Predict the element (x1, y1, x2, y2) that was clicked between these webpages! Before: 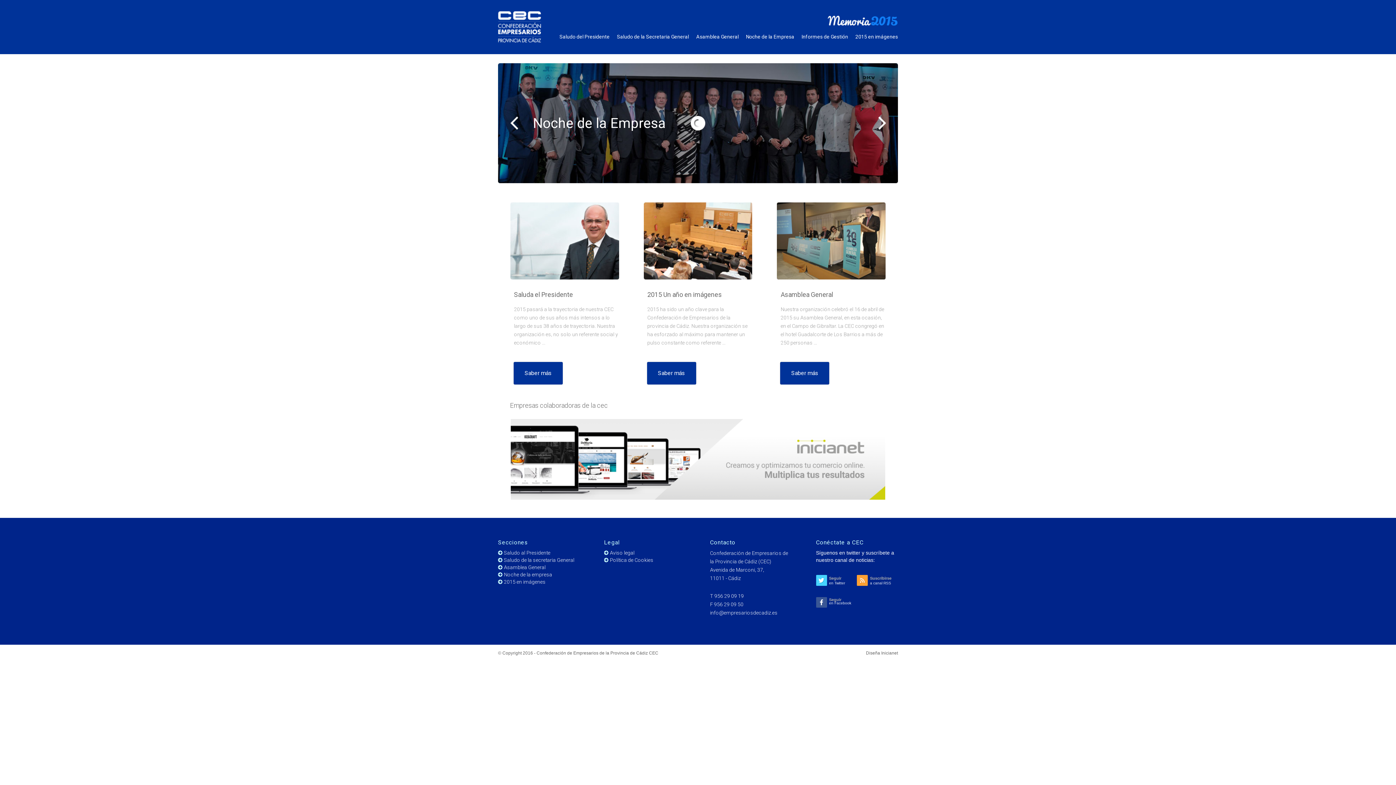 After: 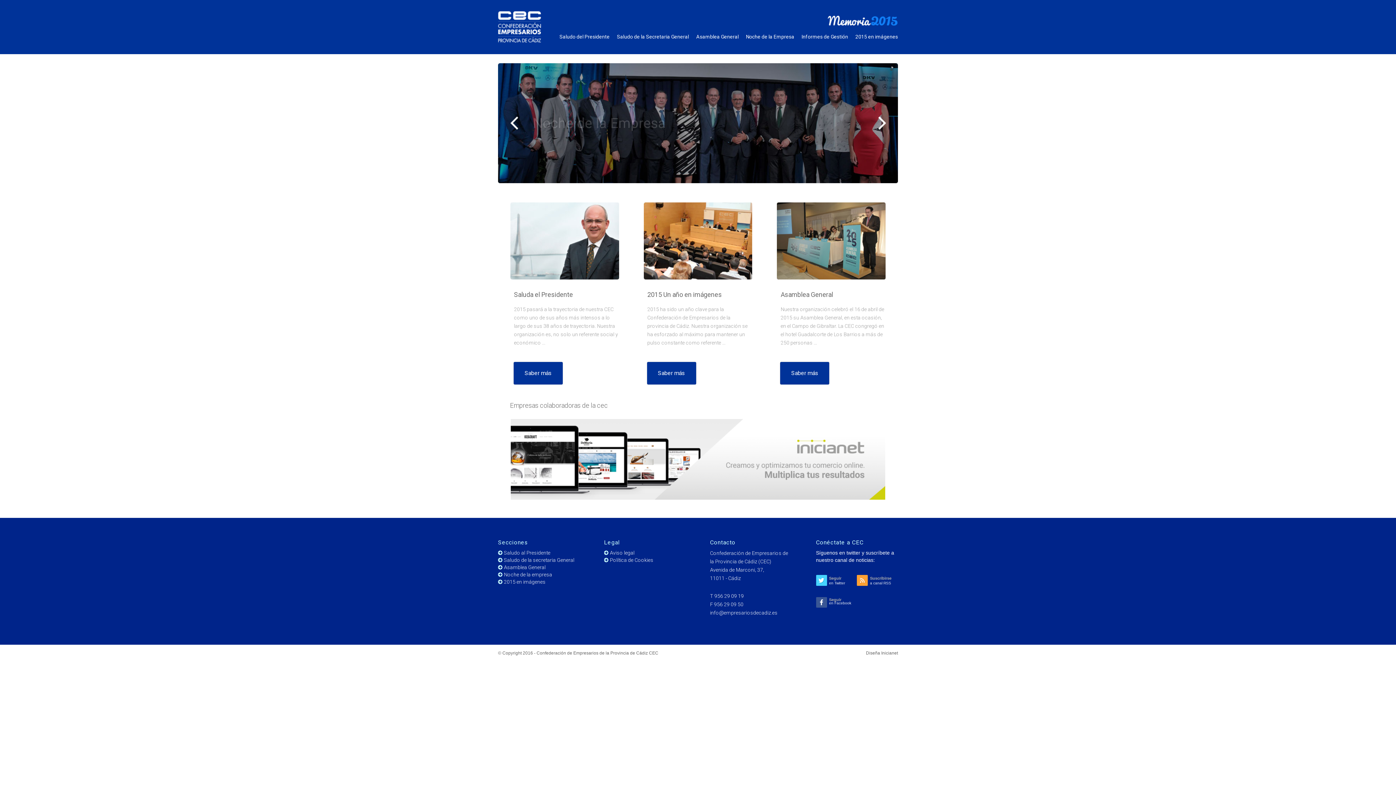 Action: bbox: (498, 419, 898, 499)